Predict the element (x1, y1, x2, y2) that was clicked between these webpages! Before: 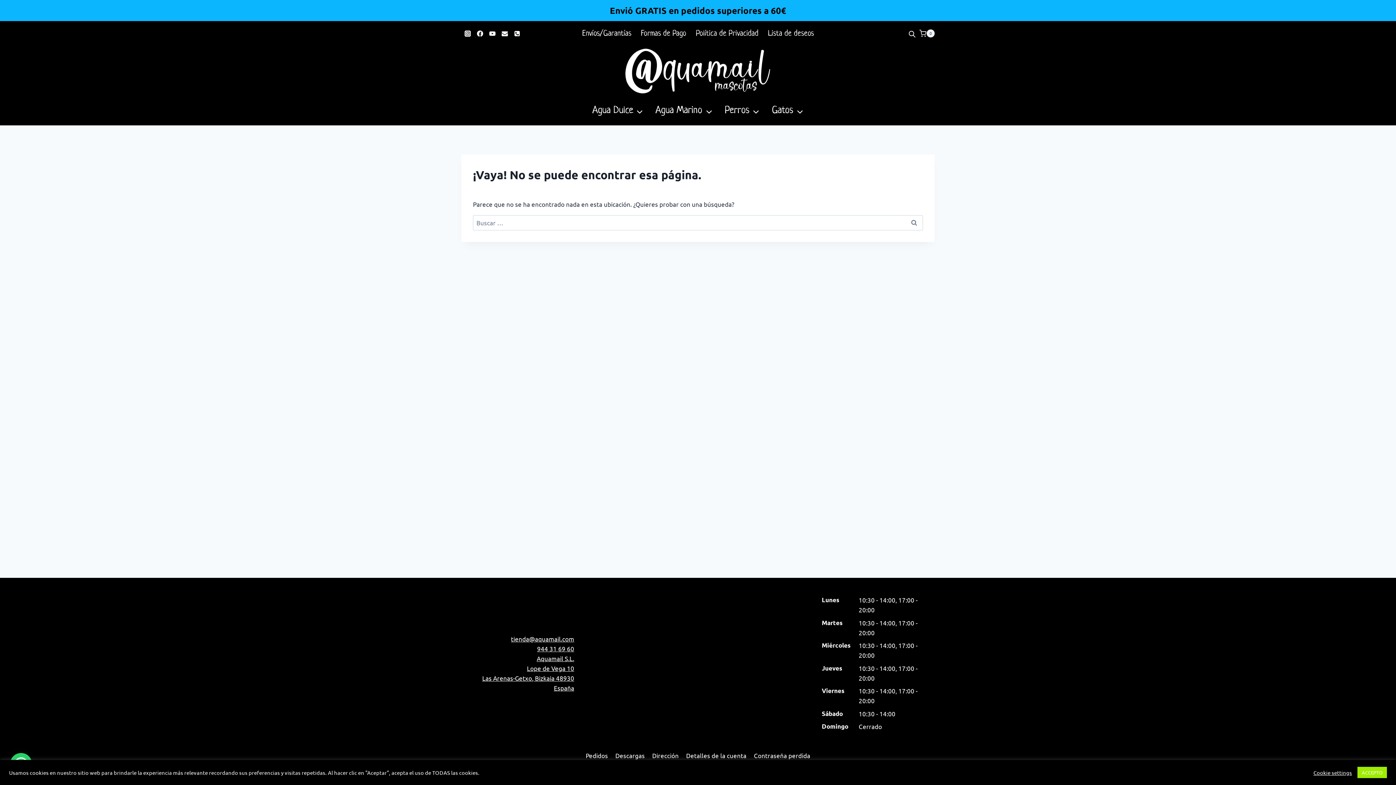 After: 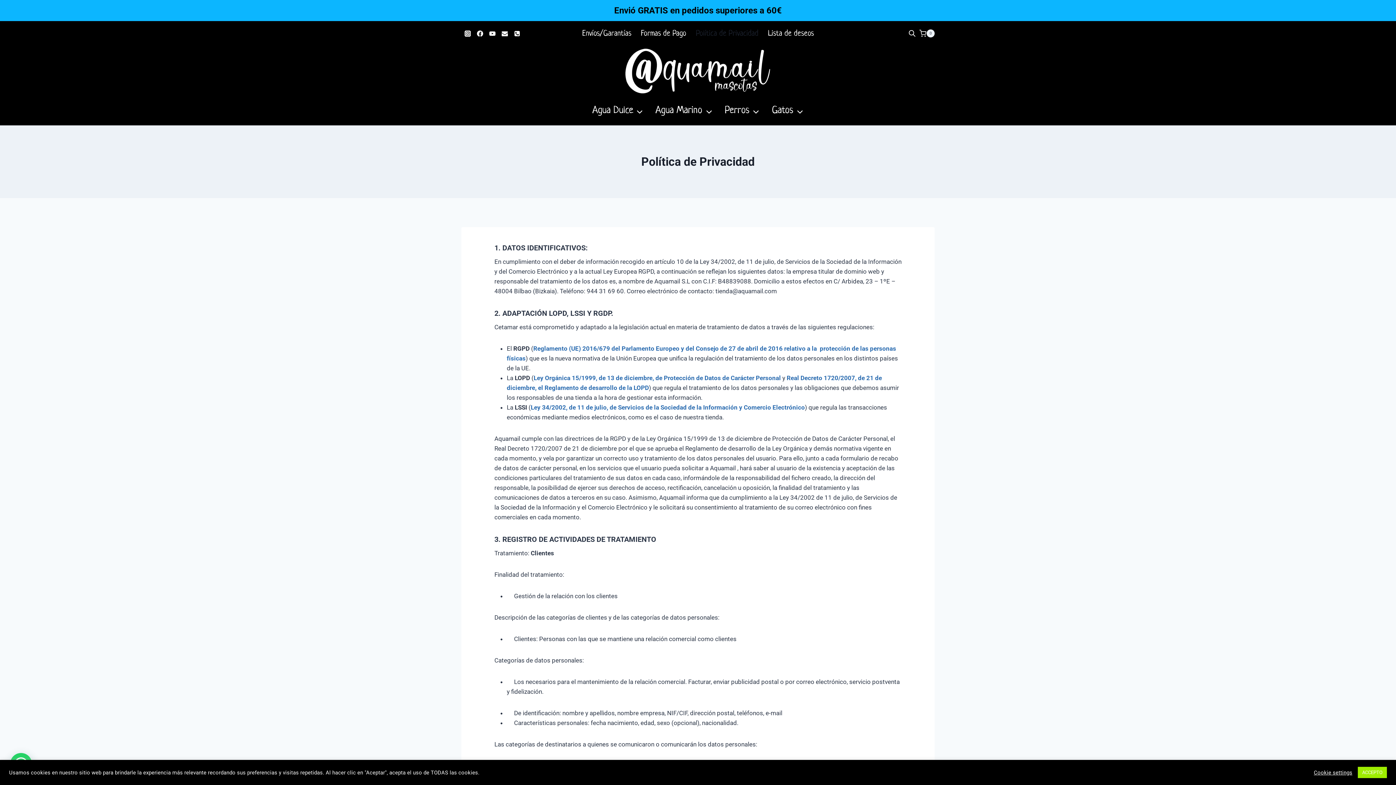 Action: bbox: (691, 21, 763, 45) label: Política de Privacidad